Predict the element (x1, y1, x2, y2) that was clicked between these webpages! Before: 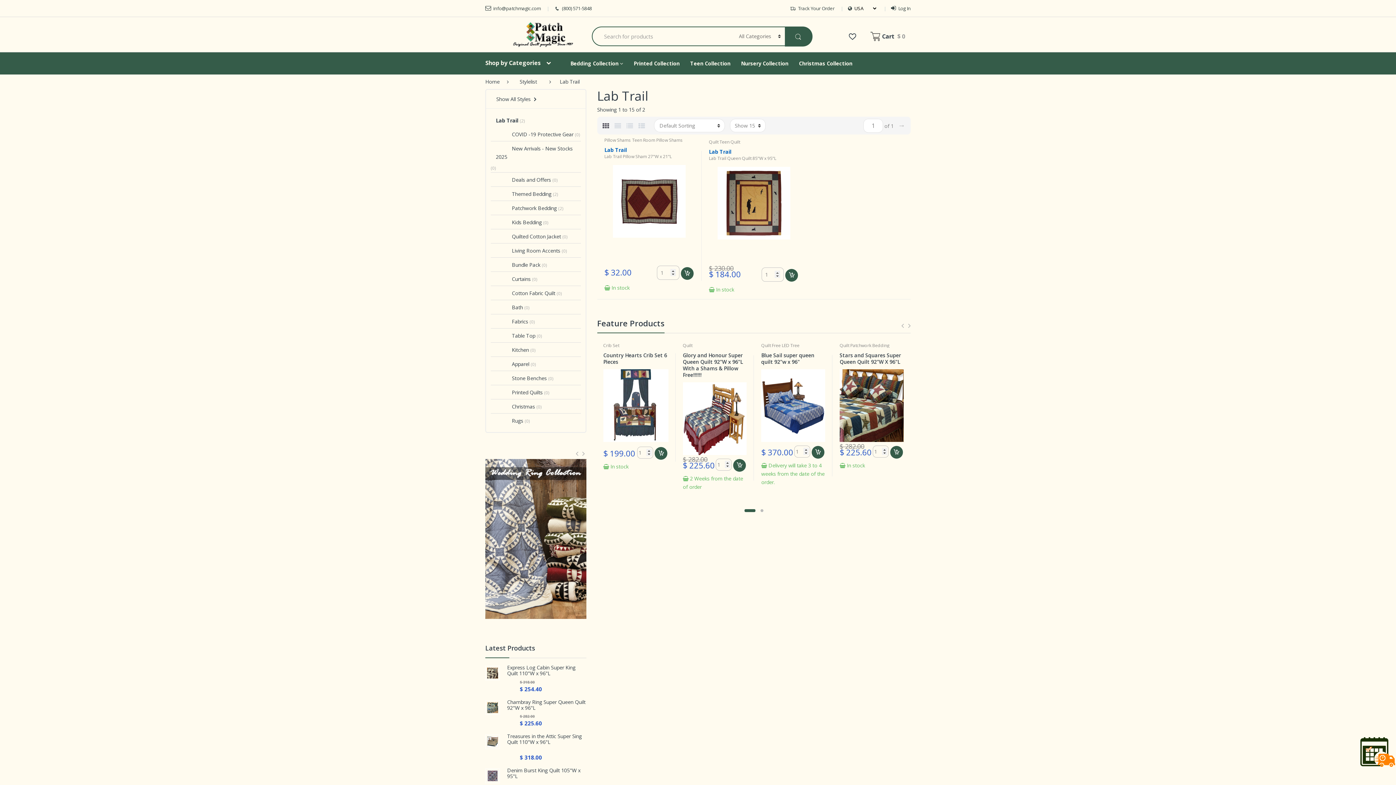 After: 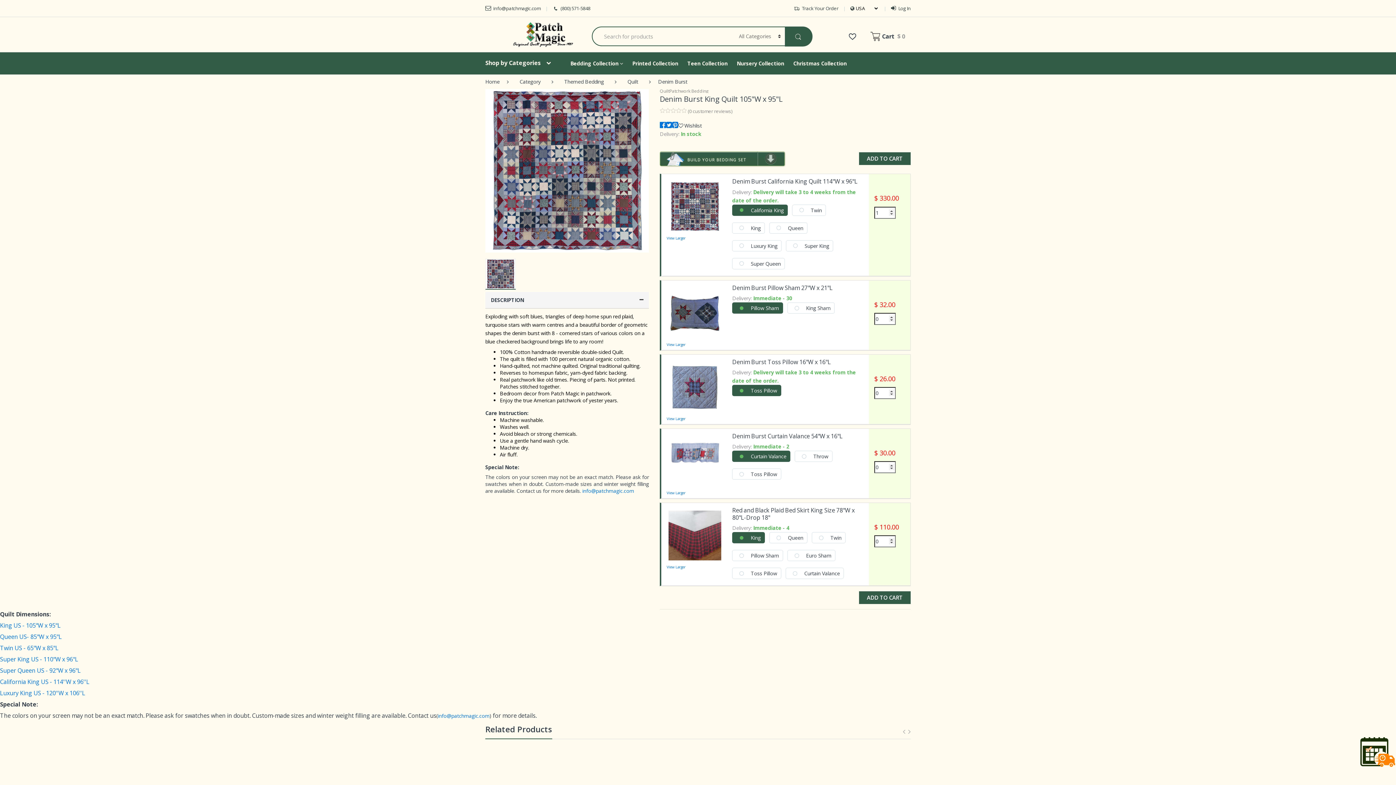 Action: label: Denim Burst King Quilt 105"W x 95"L bbox: (485, 768, 586, 779)